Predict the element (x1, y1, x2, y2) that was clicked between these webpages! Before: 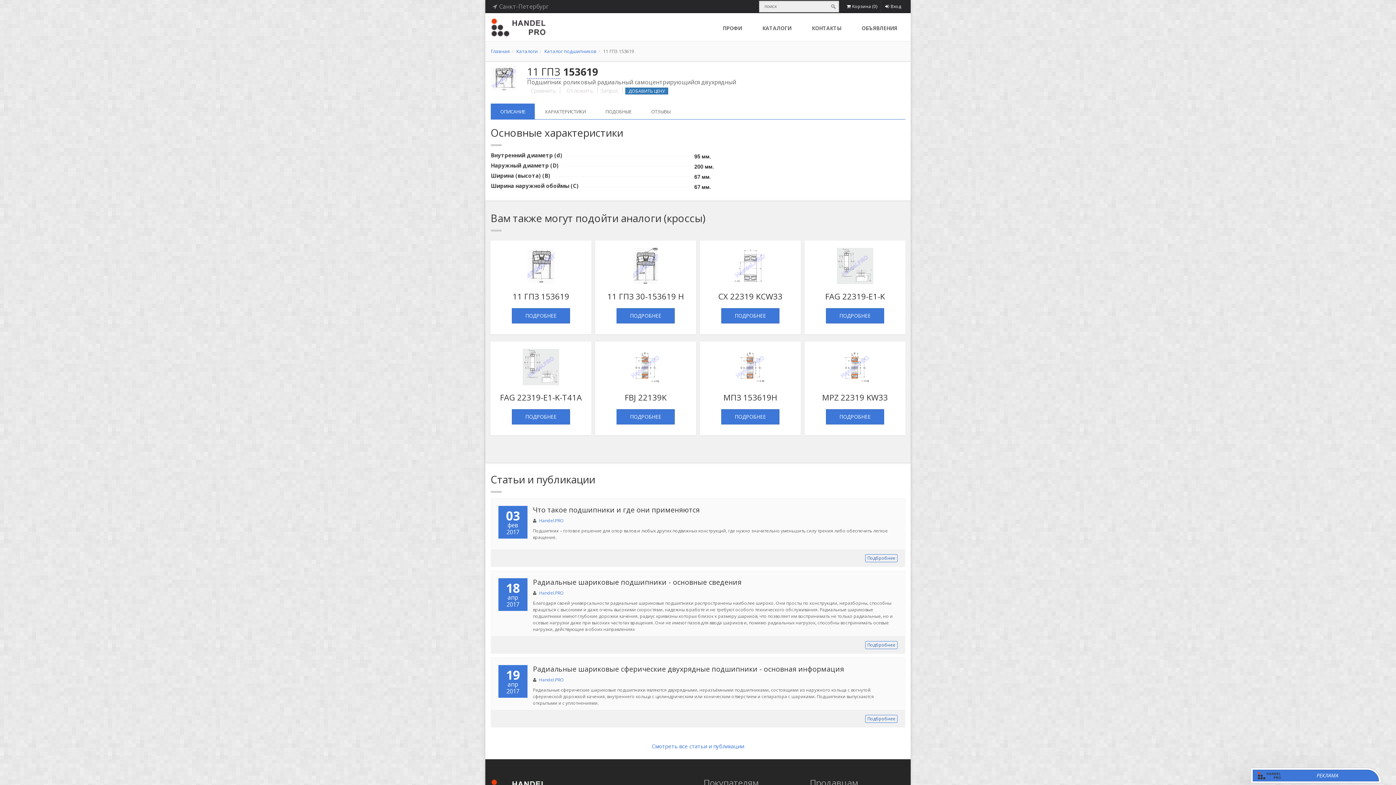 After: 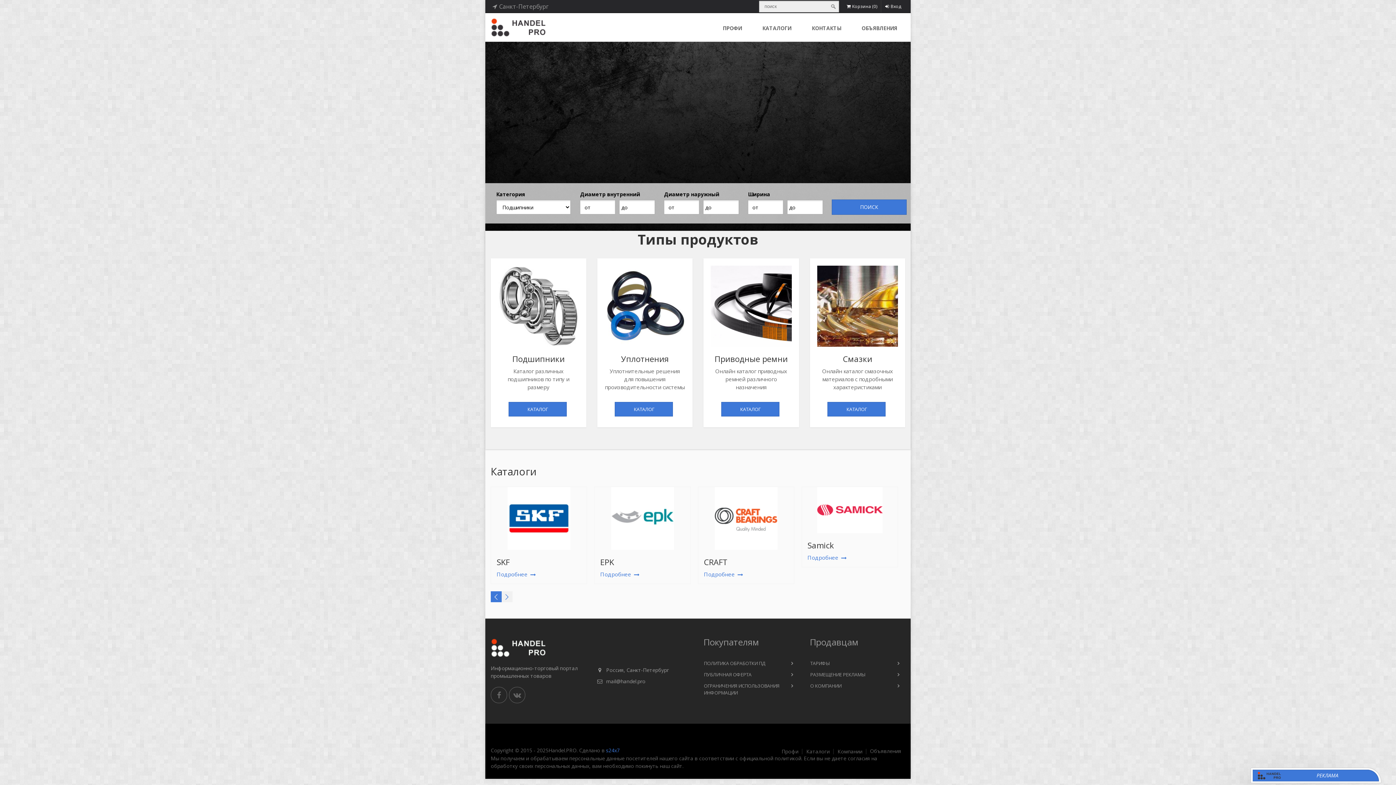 Action: bbox: (490, 48, 509, 54) label: Главная